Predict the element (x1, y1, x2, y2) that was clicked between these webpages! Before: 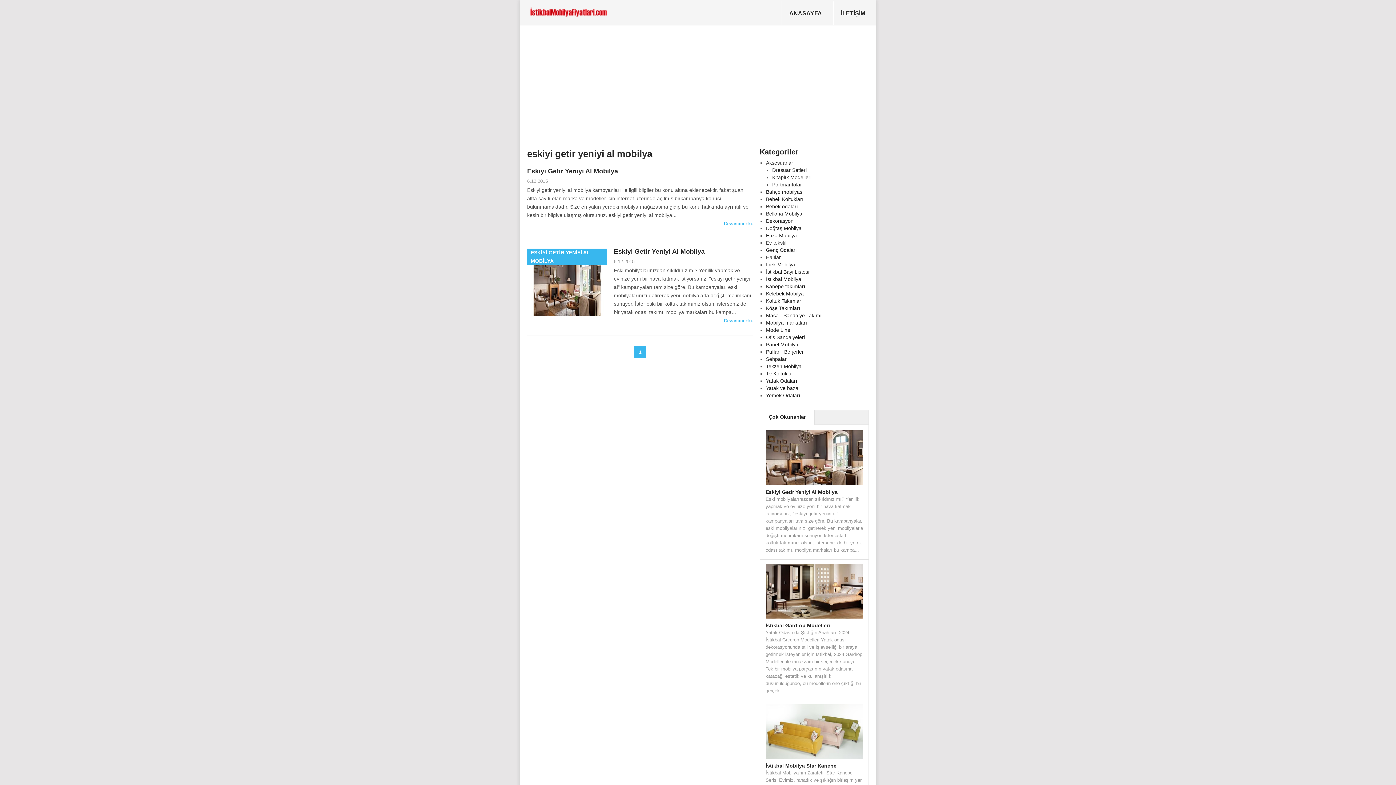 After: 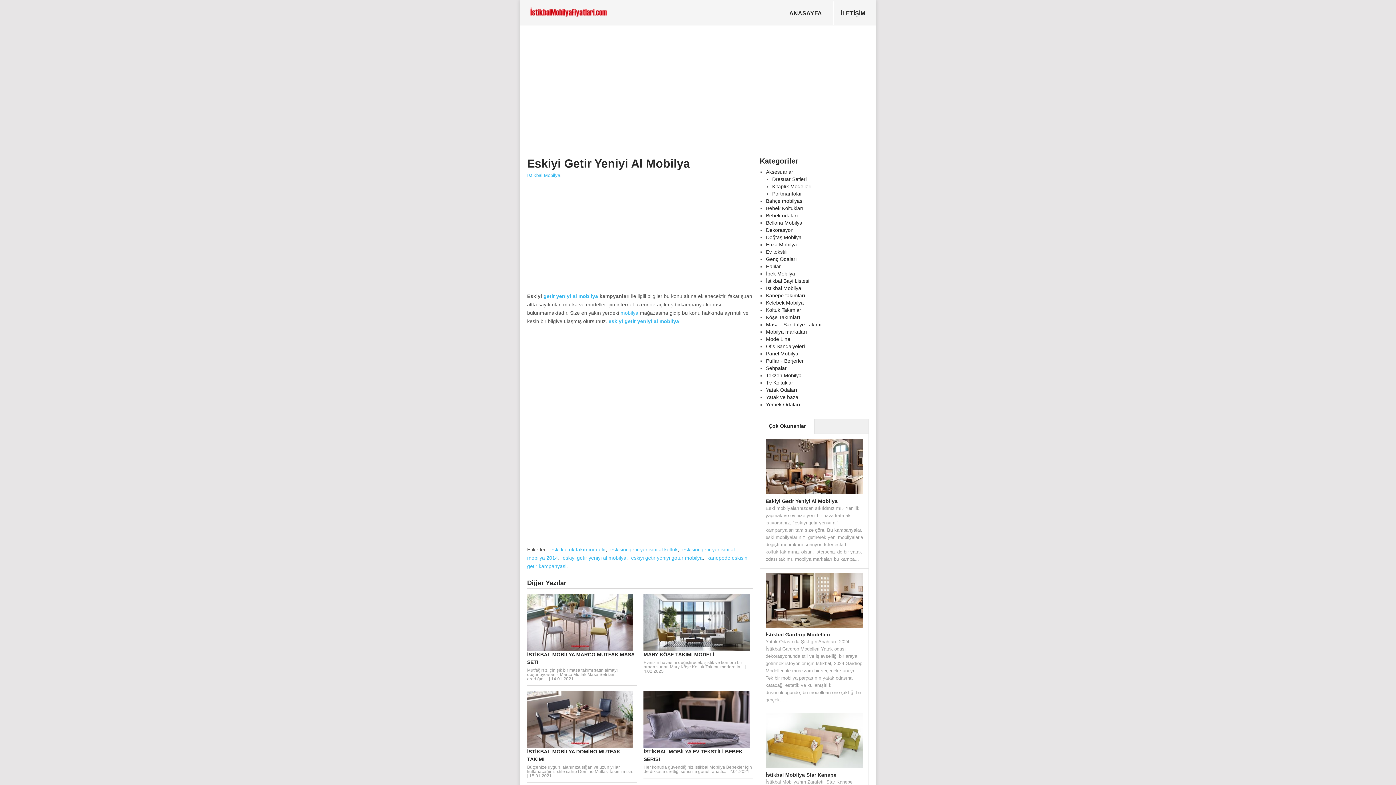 Action: label: Devamını oku bbox: (724, 221, 753, 226)